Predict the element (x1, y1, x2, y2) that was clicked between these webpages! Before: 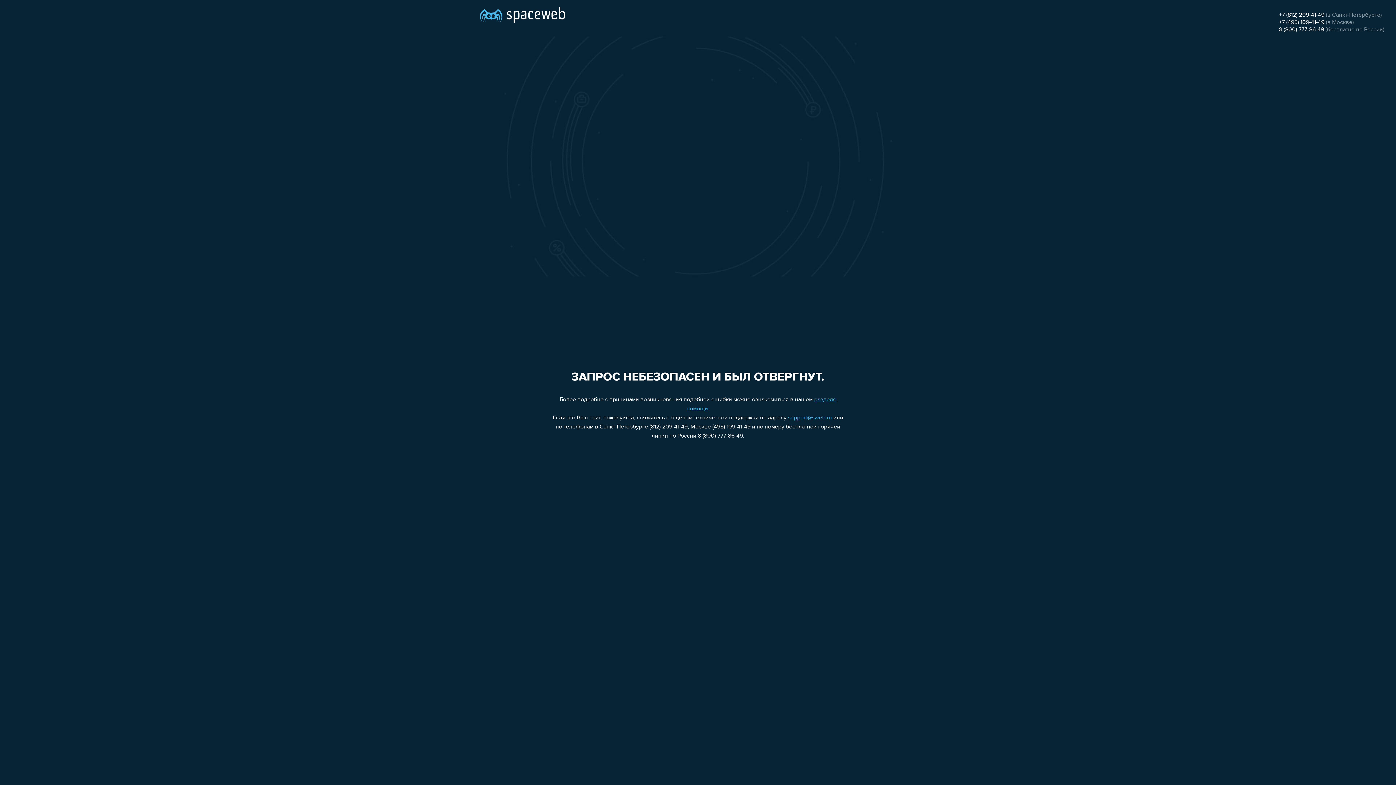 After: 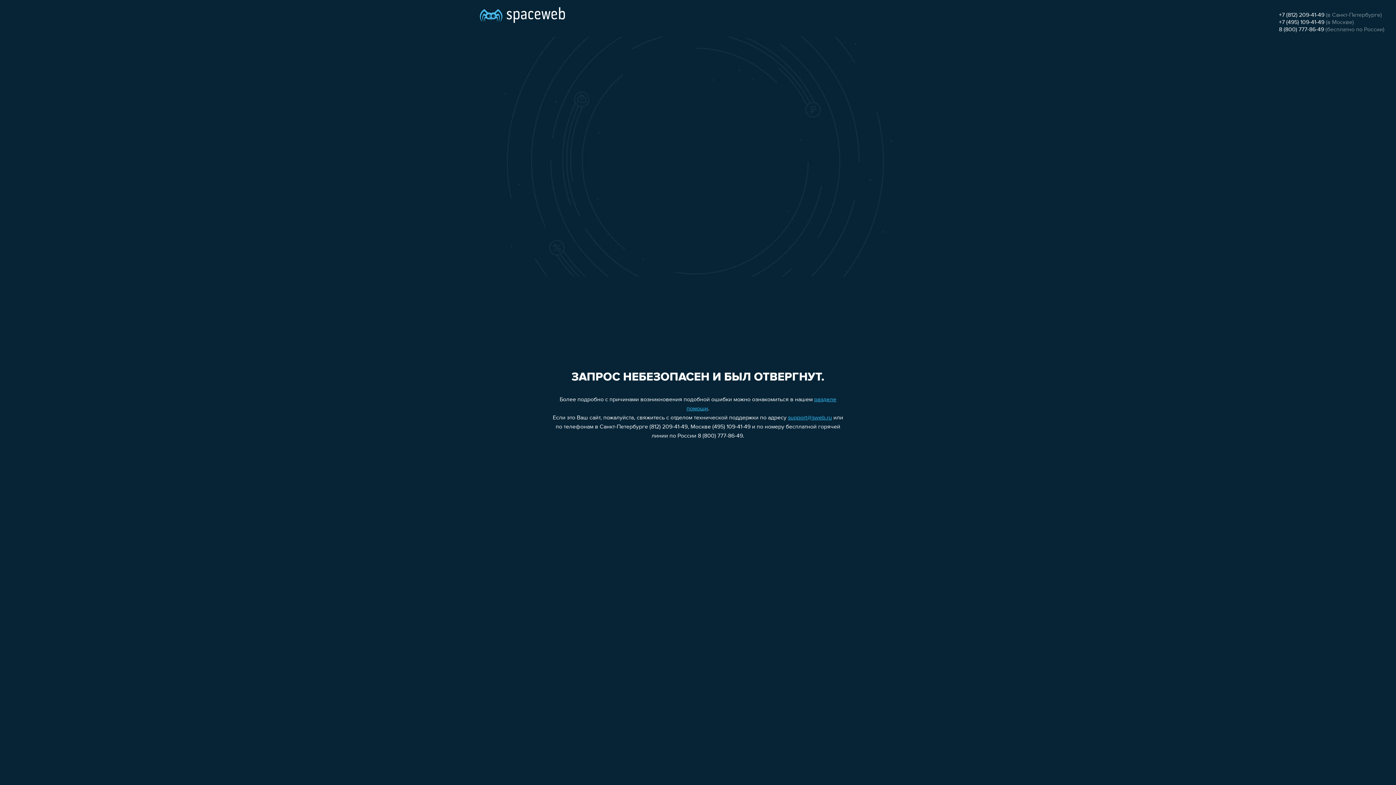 Action: bbox: (788, 415, 832, 421) label: support@sweb.ru